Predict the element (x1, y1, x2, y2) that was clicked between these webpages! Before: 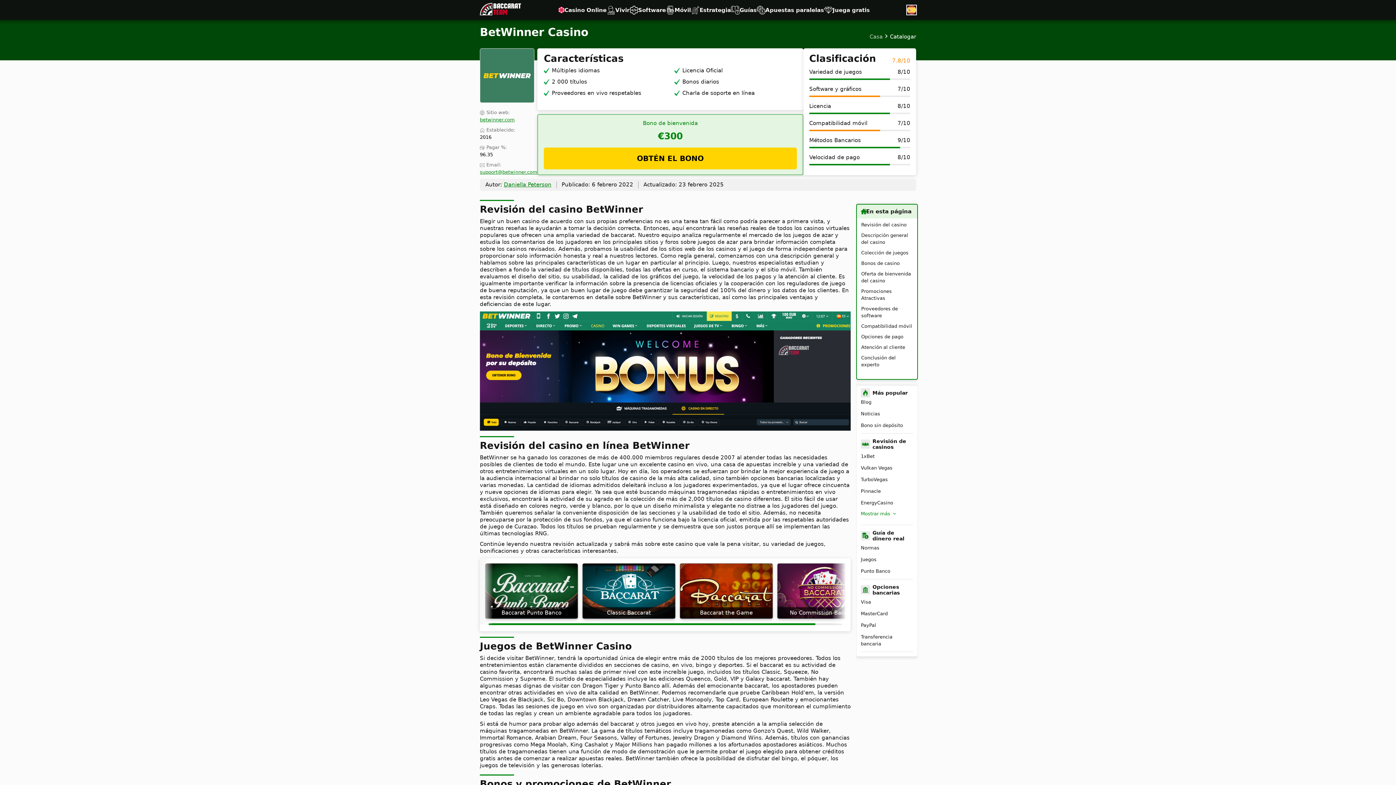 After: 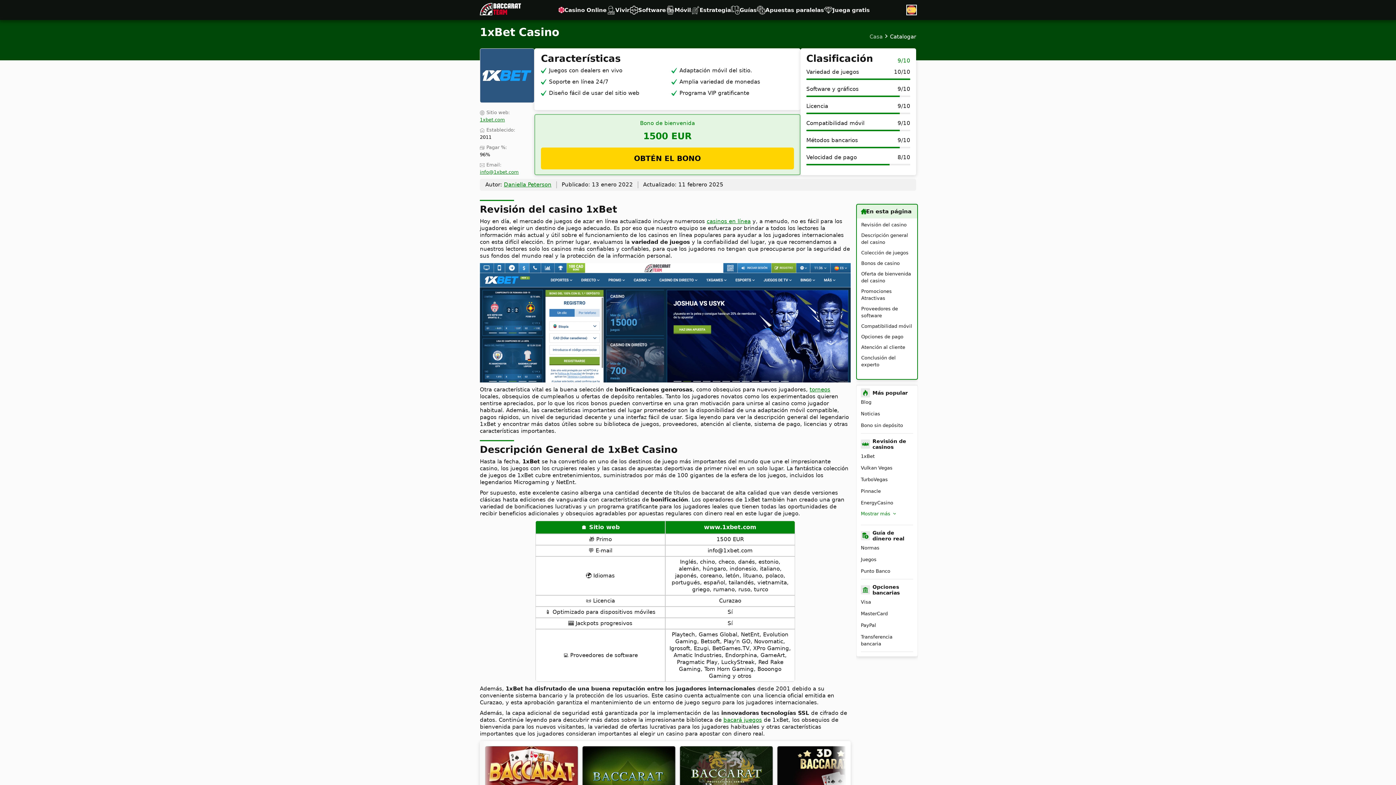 Action: bbox: (861, 453, 874, 459) label: 1xBet